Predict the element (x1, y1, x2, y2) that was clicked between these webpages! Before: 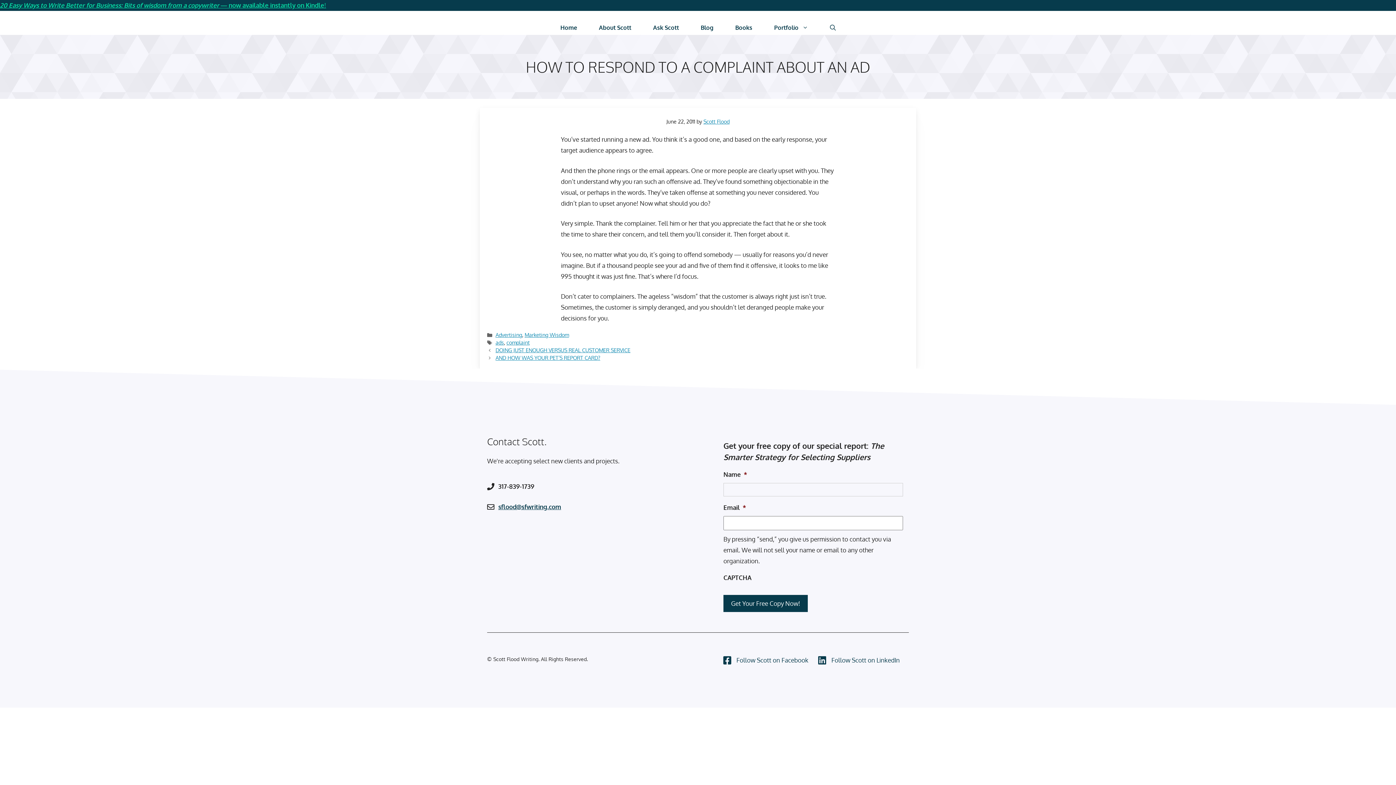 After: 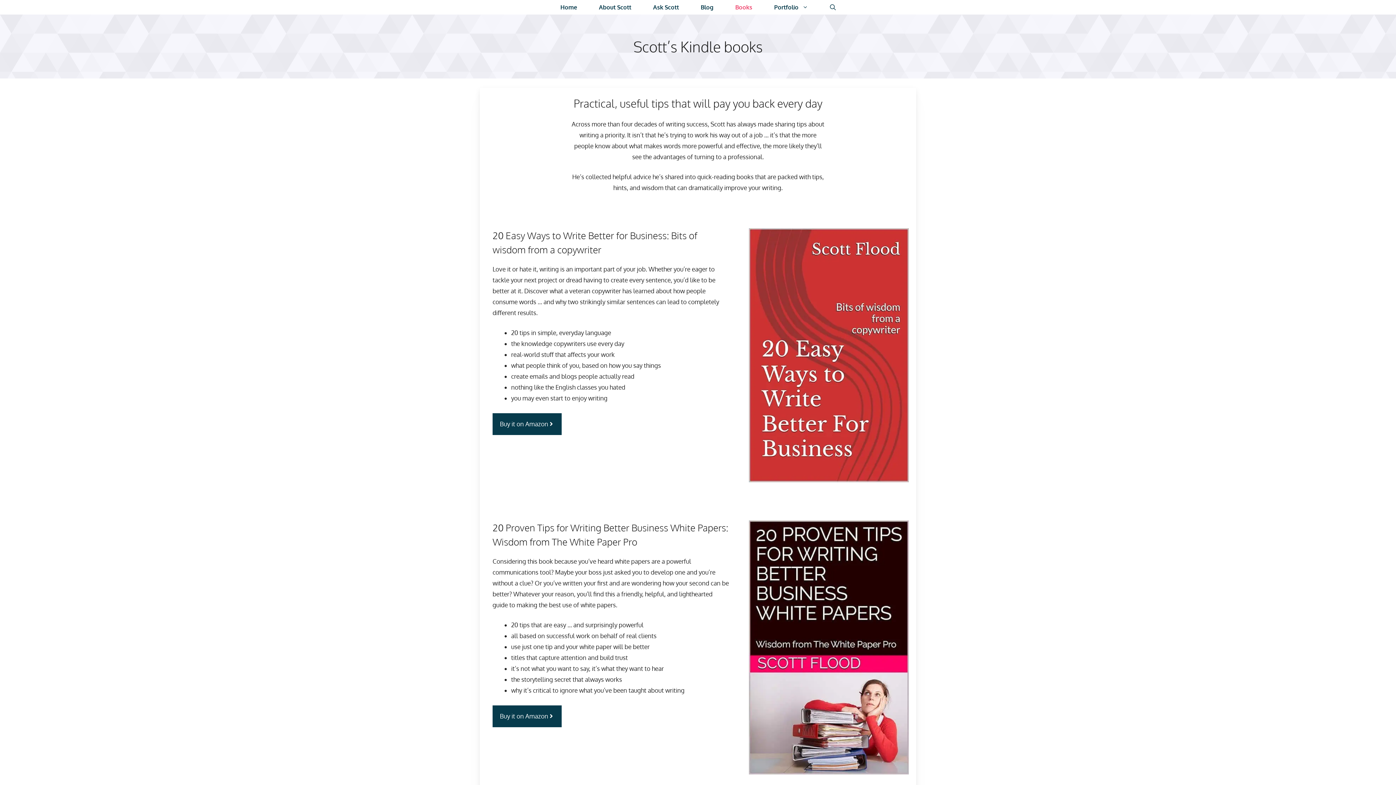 Action: bbox: (0, 1, 326, 9) label: 20 Easy Ways to Write Better for Business: Bits of wisdom from a copywriter — now available instantly on Kindle!